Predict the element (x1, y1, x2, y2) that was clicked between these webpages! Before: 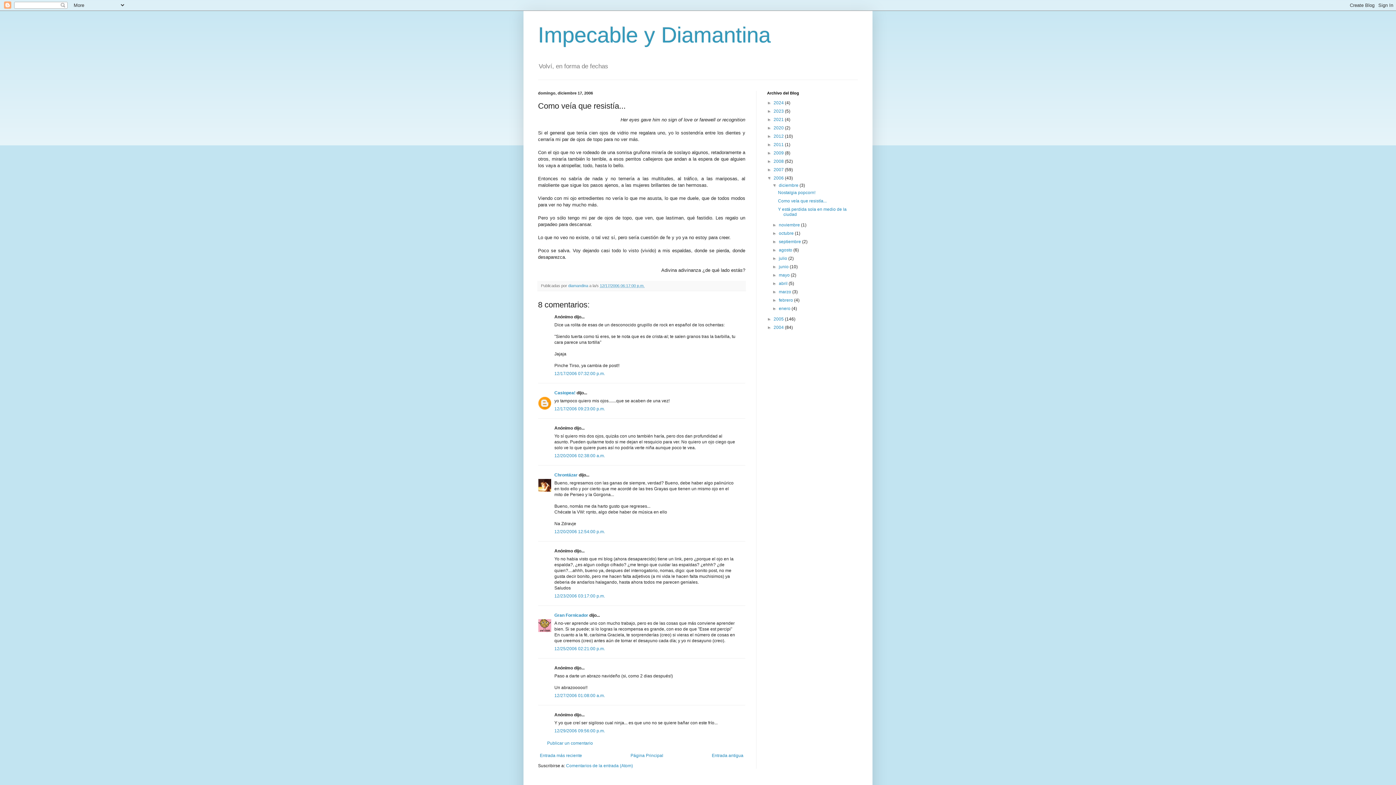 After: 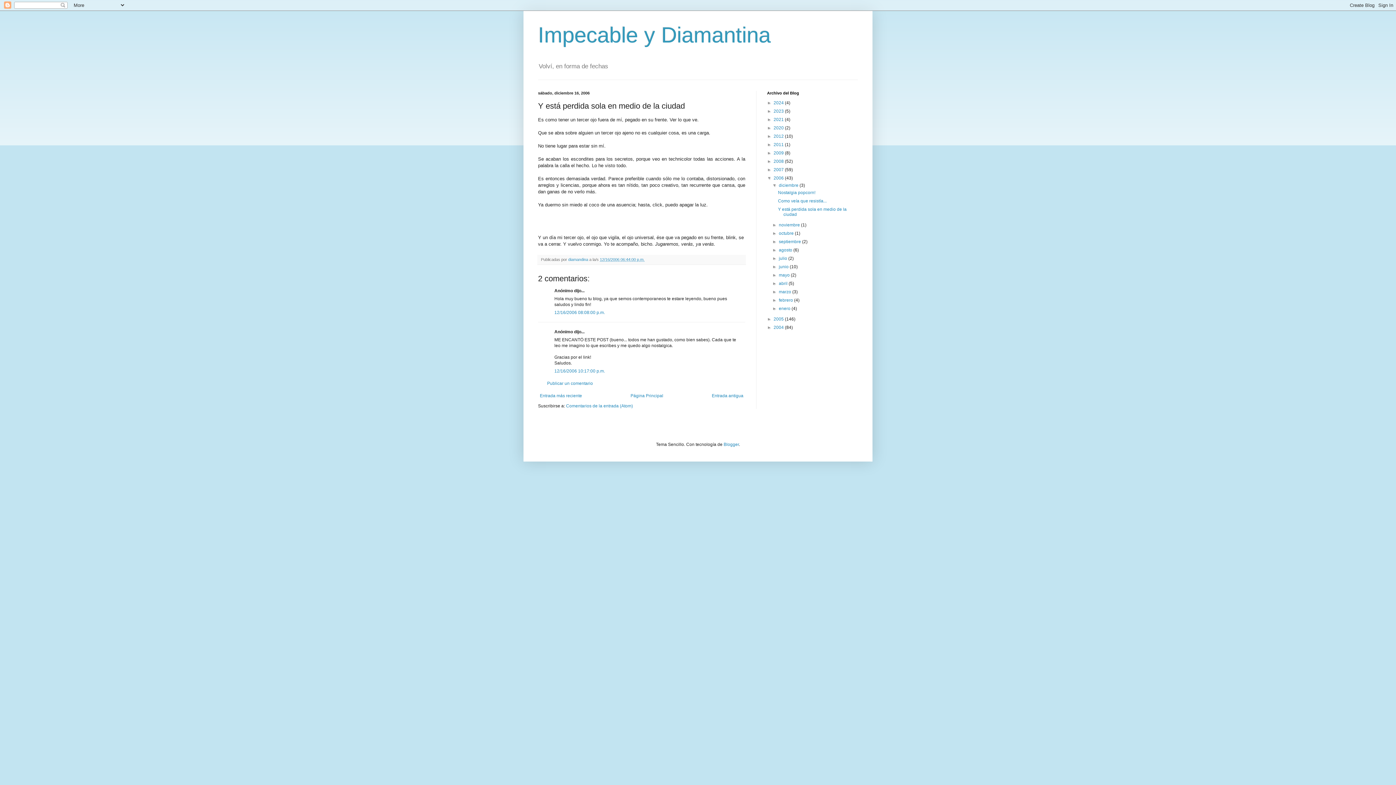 Action: label: Entrada antigua bbox: (710, 751, 745, 760)